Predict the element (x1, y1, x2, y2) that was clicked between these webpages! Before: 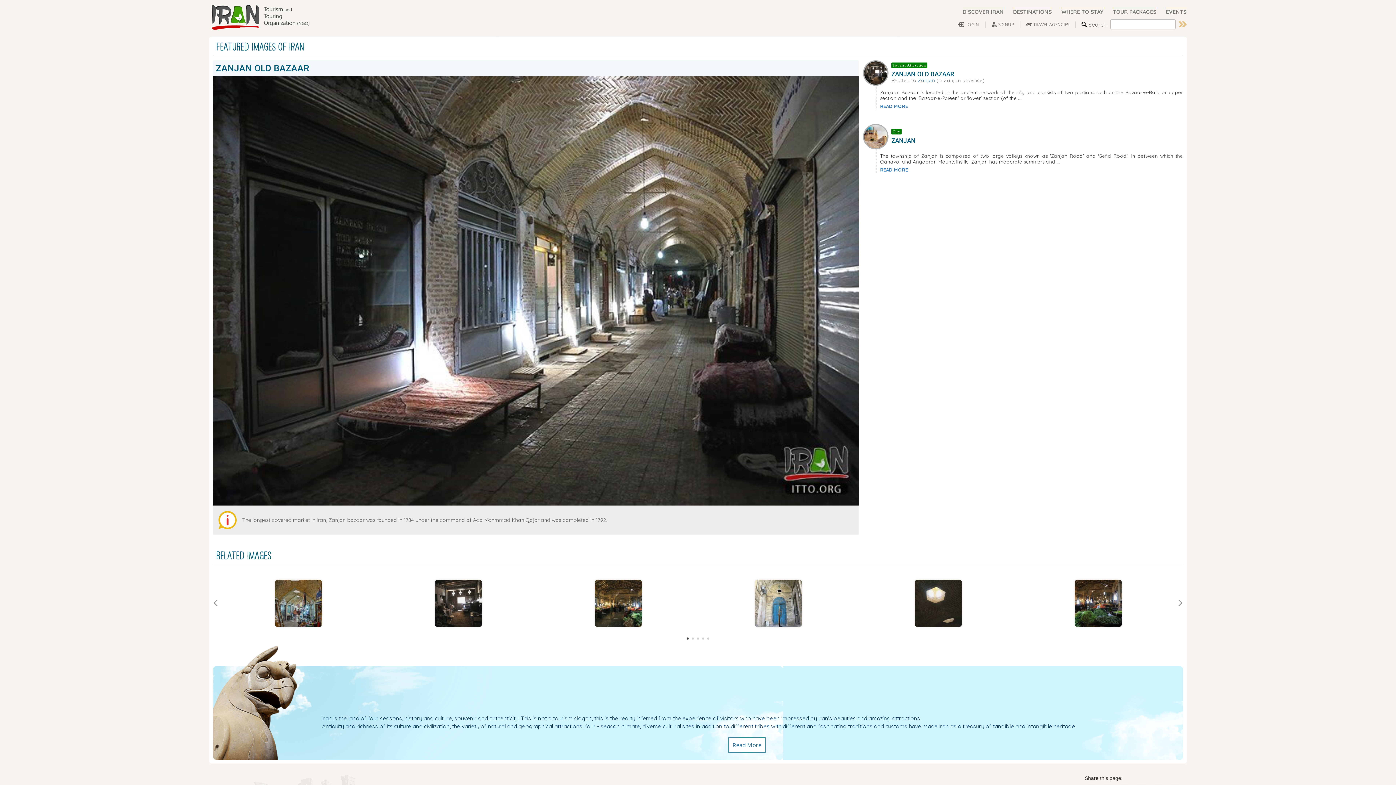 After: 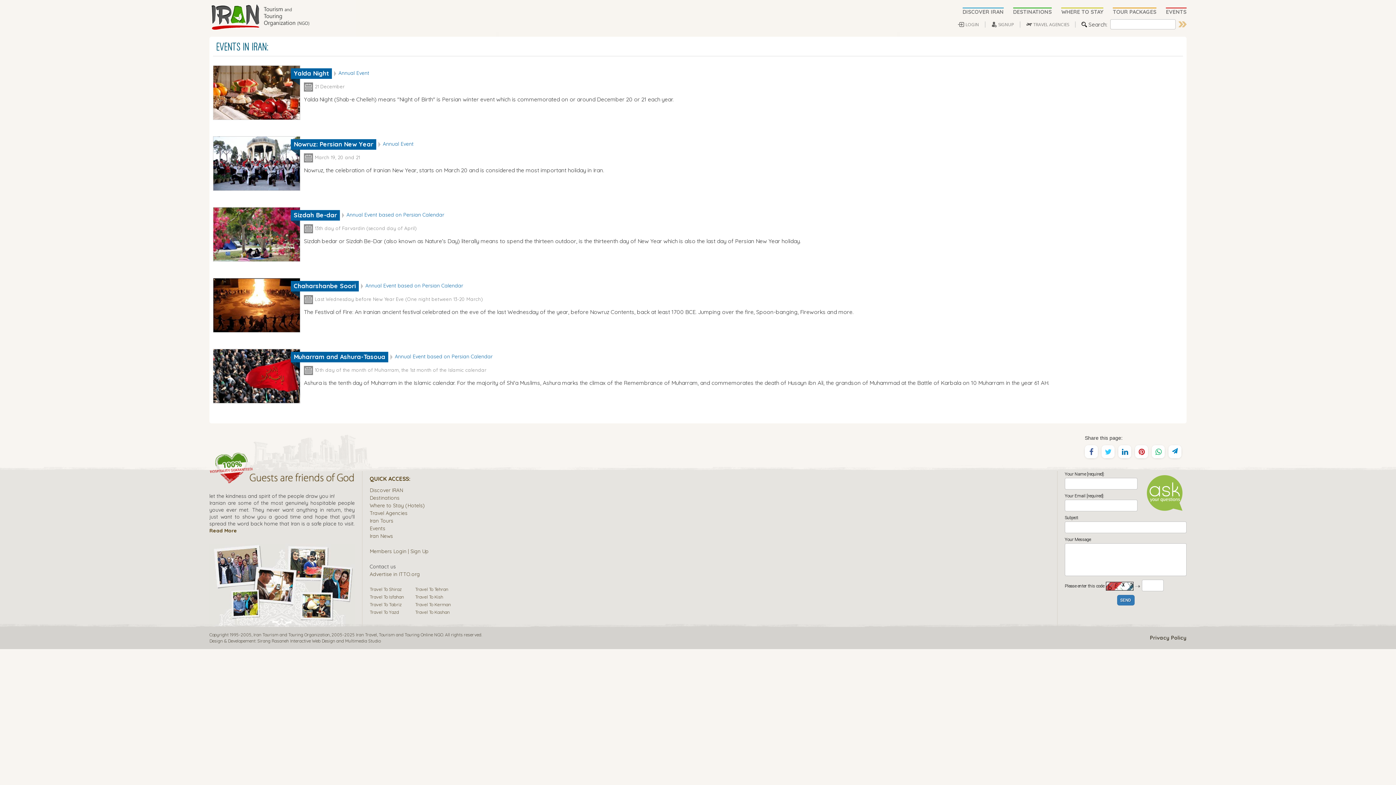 Action: label: EVENTS bbox: (1166, 8, 1186, 15)